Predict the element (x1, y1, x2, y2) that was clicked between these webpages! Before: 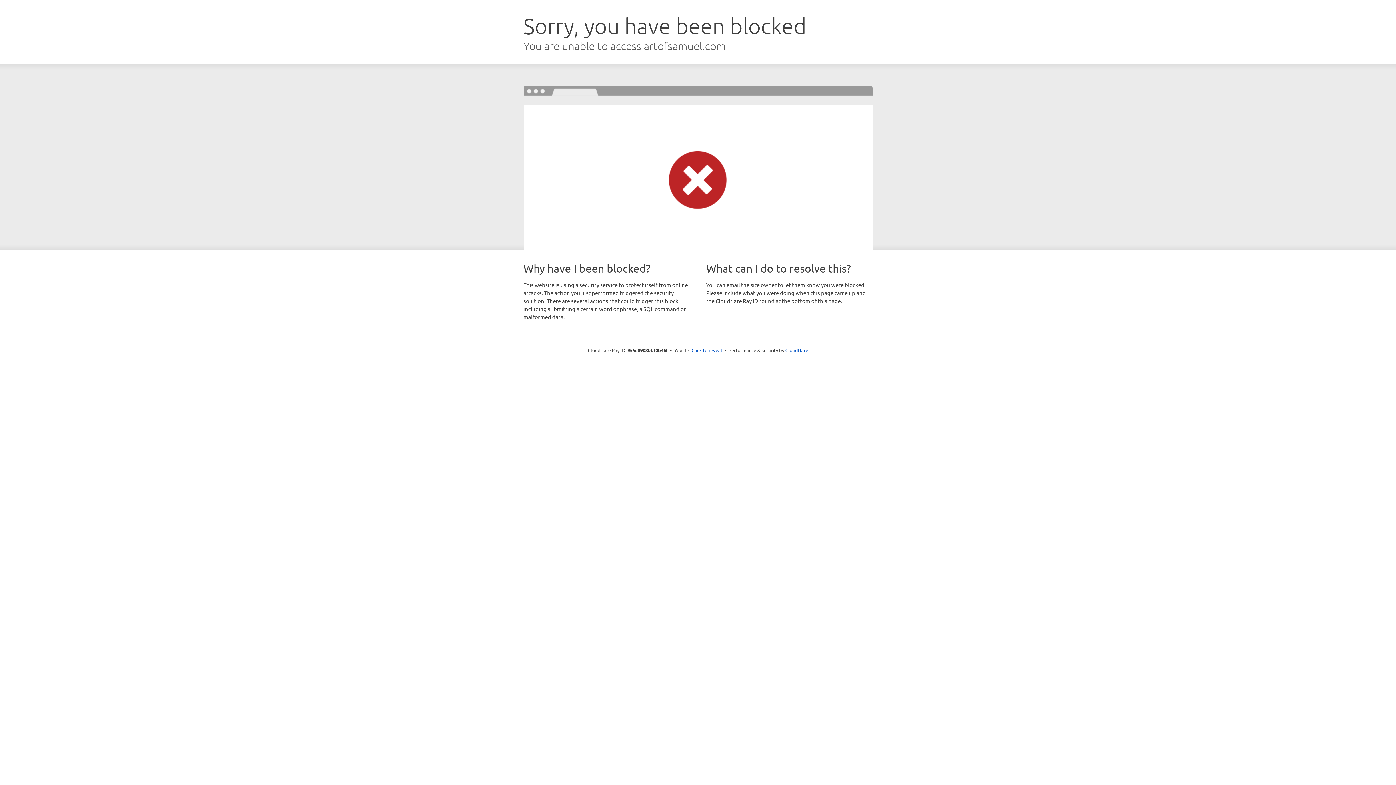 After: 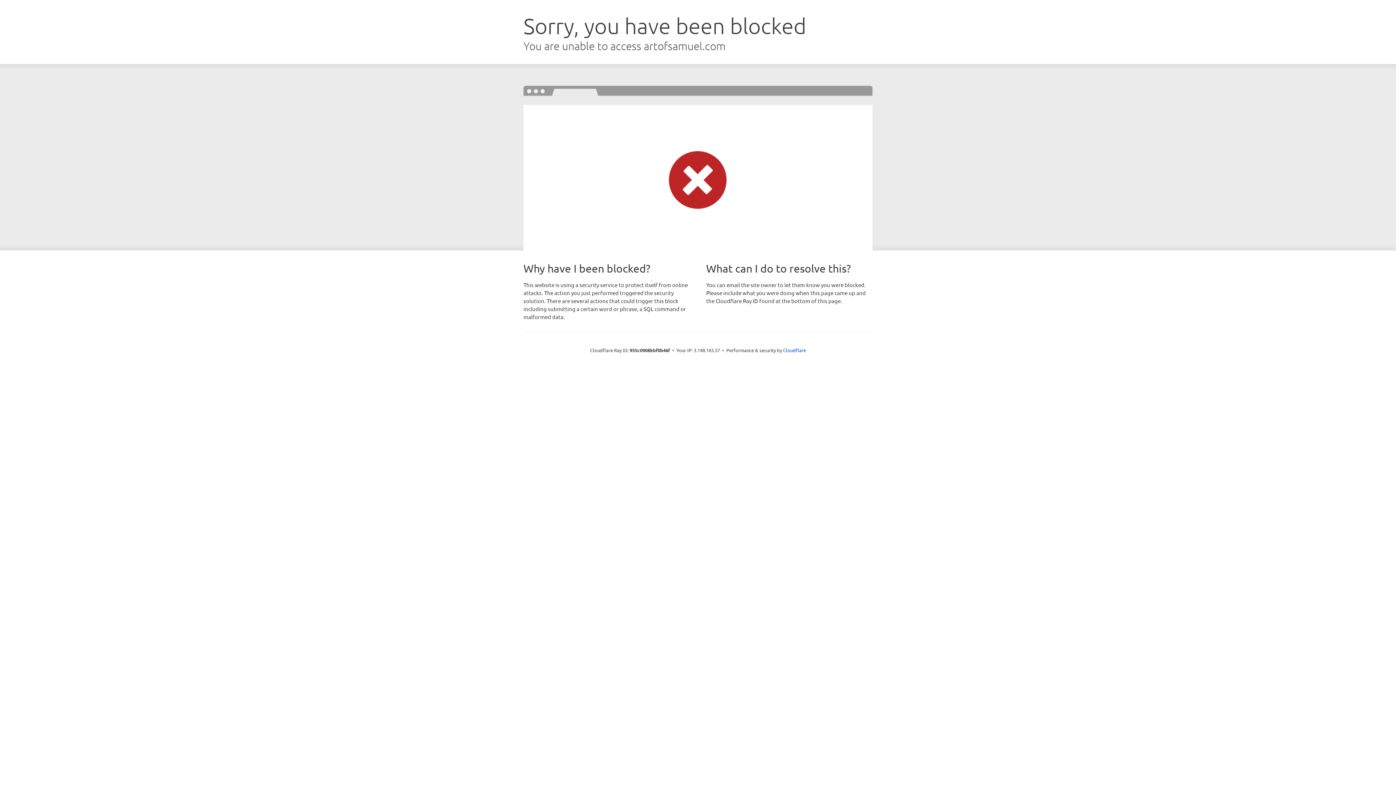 Action: bbox: (691, 346, 722, 353) label: Click to reveal